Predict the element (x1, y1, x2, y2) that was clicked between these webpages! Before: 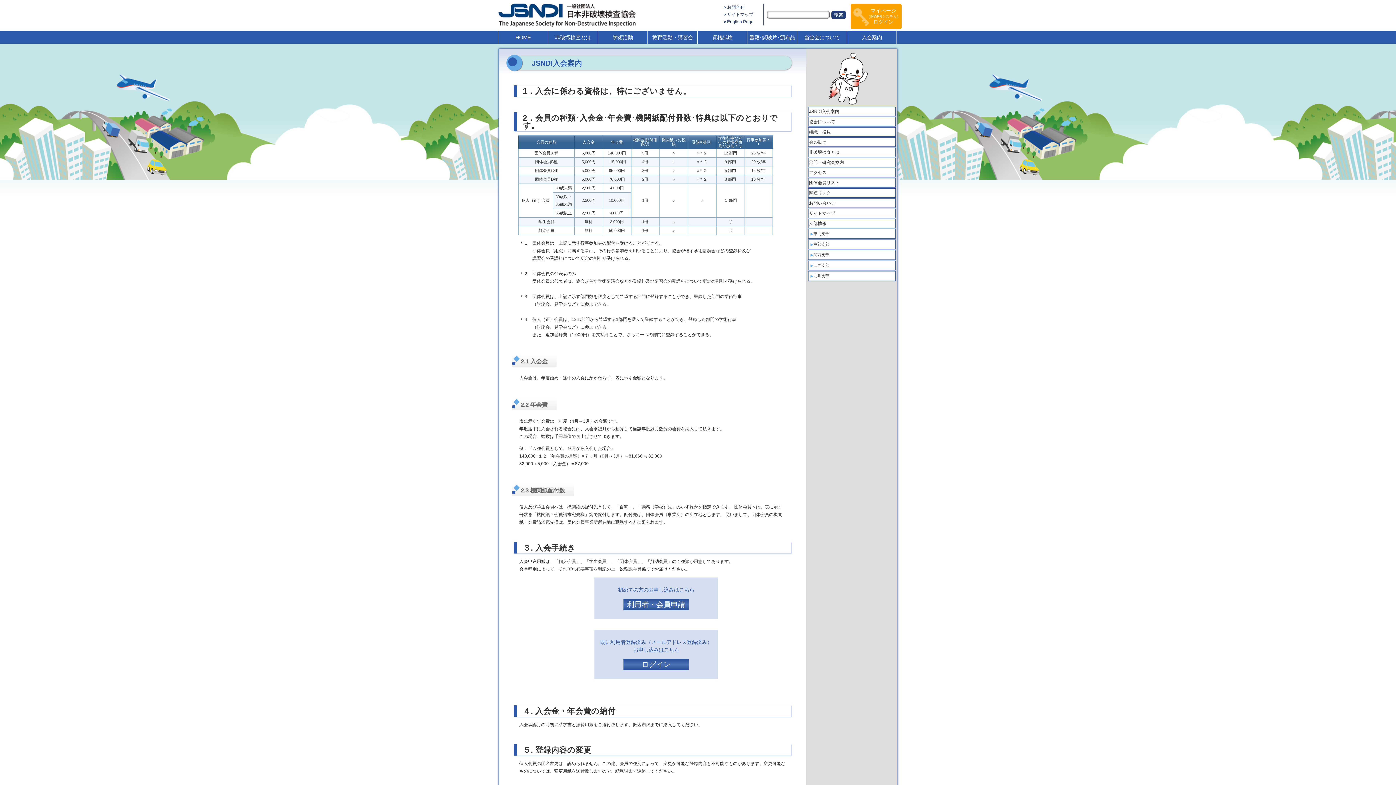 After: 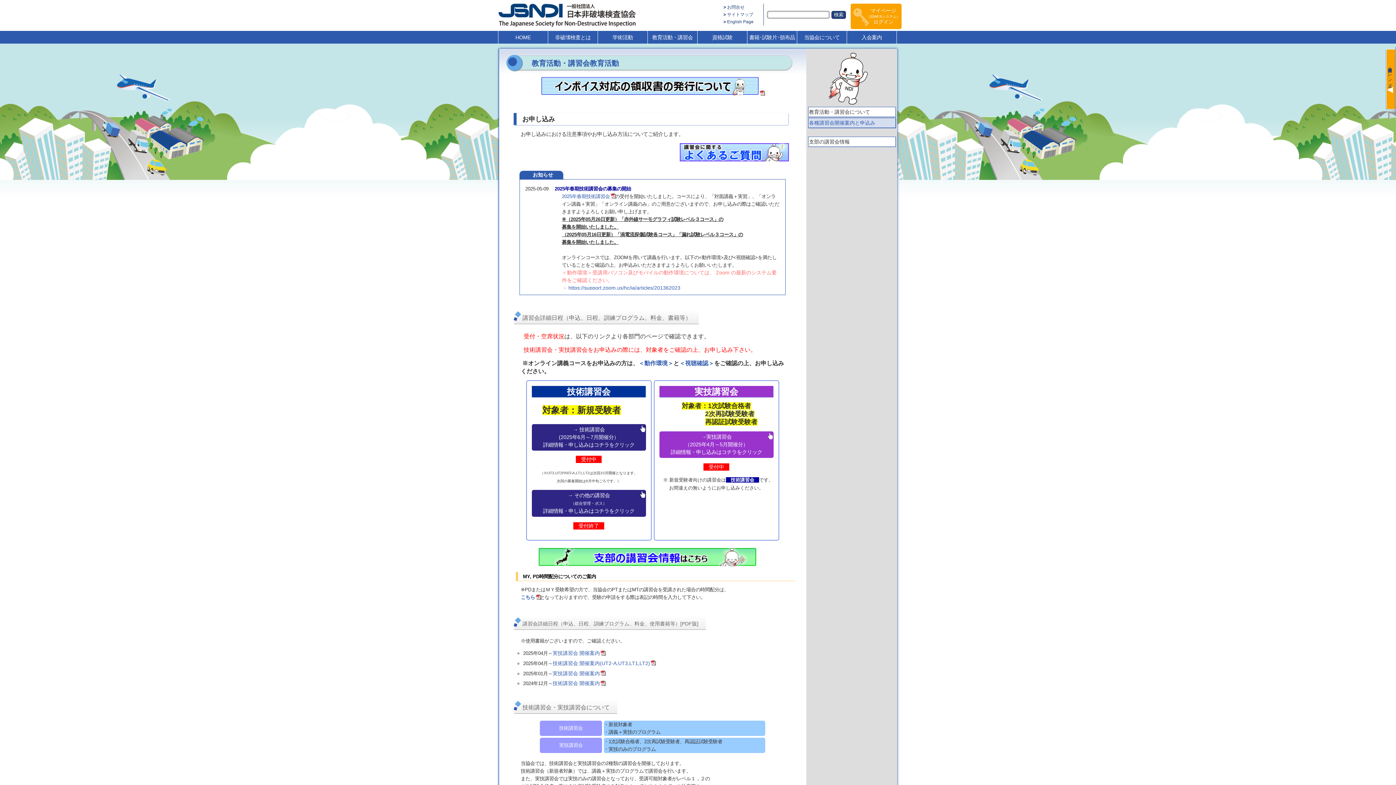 Action: label: 教育活動・講習会 bbox: (648, 30, 697, 44)